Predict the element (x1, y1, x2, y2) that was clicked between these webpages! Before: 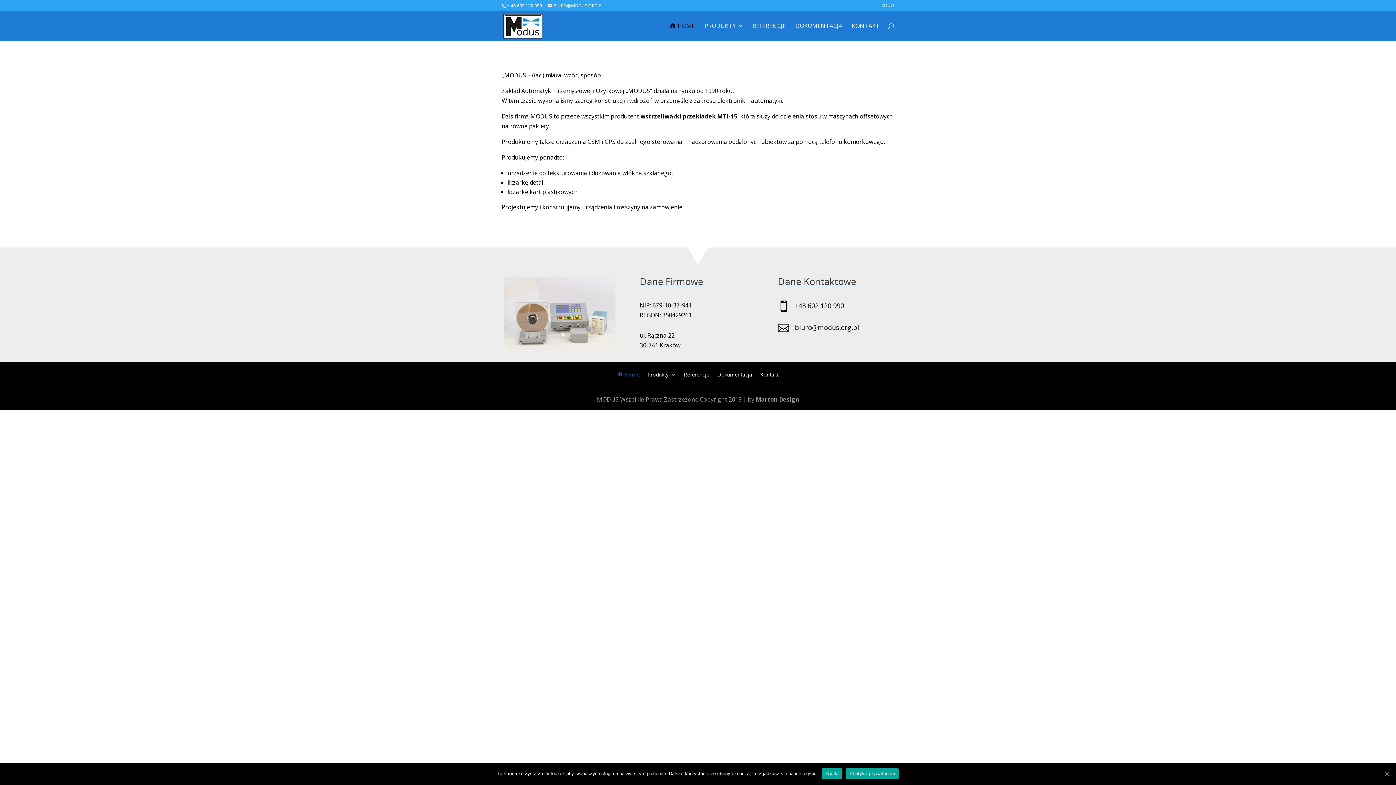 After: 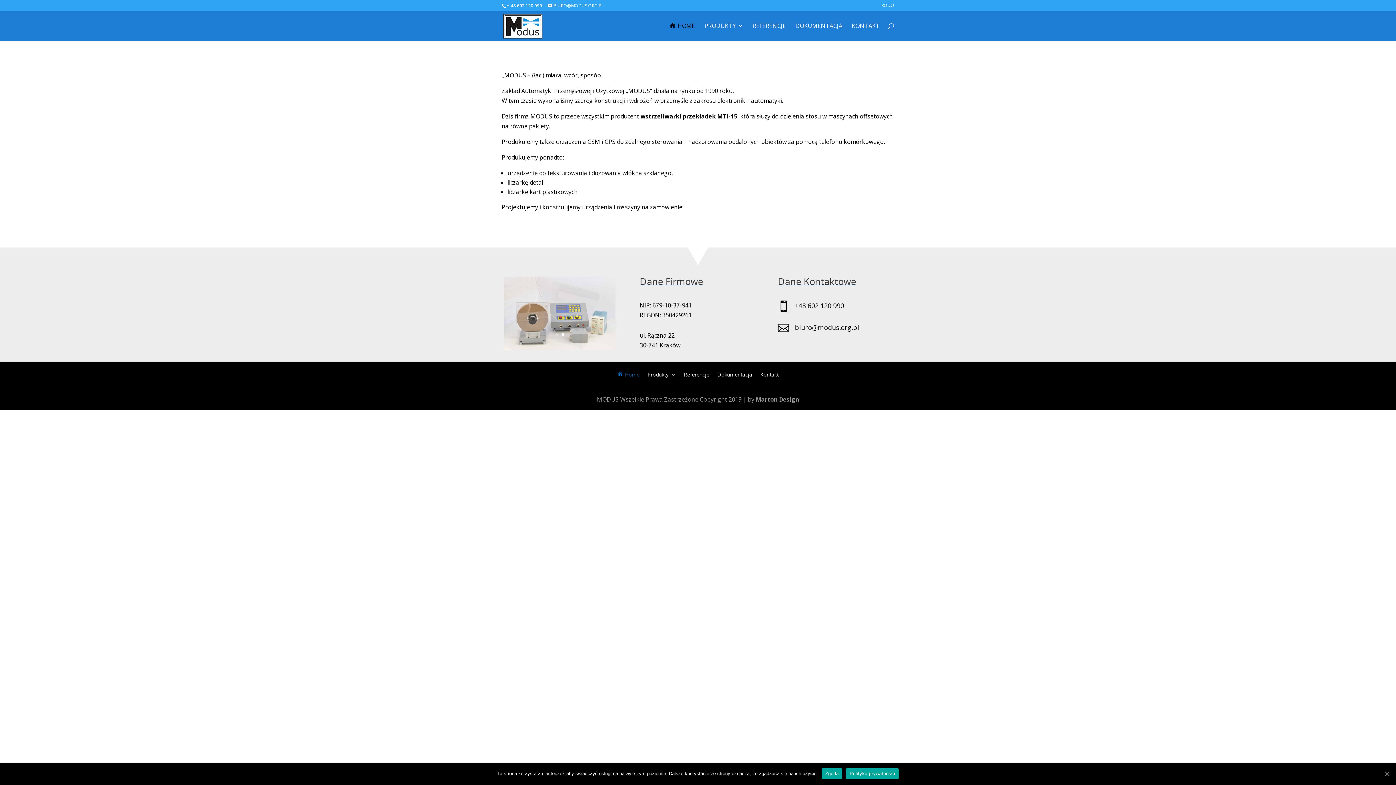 Action: bbox: (795, 323, 859, 332) label: biuro@modus.org.pl